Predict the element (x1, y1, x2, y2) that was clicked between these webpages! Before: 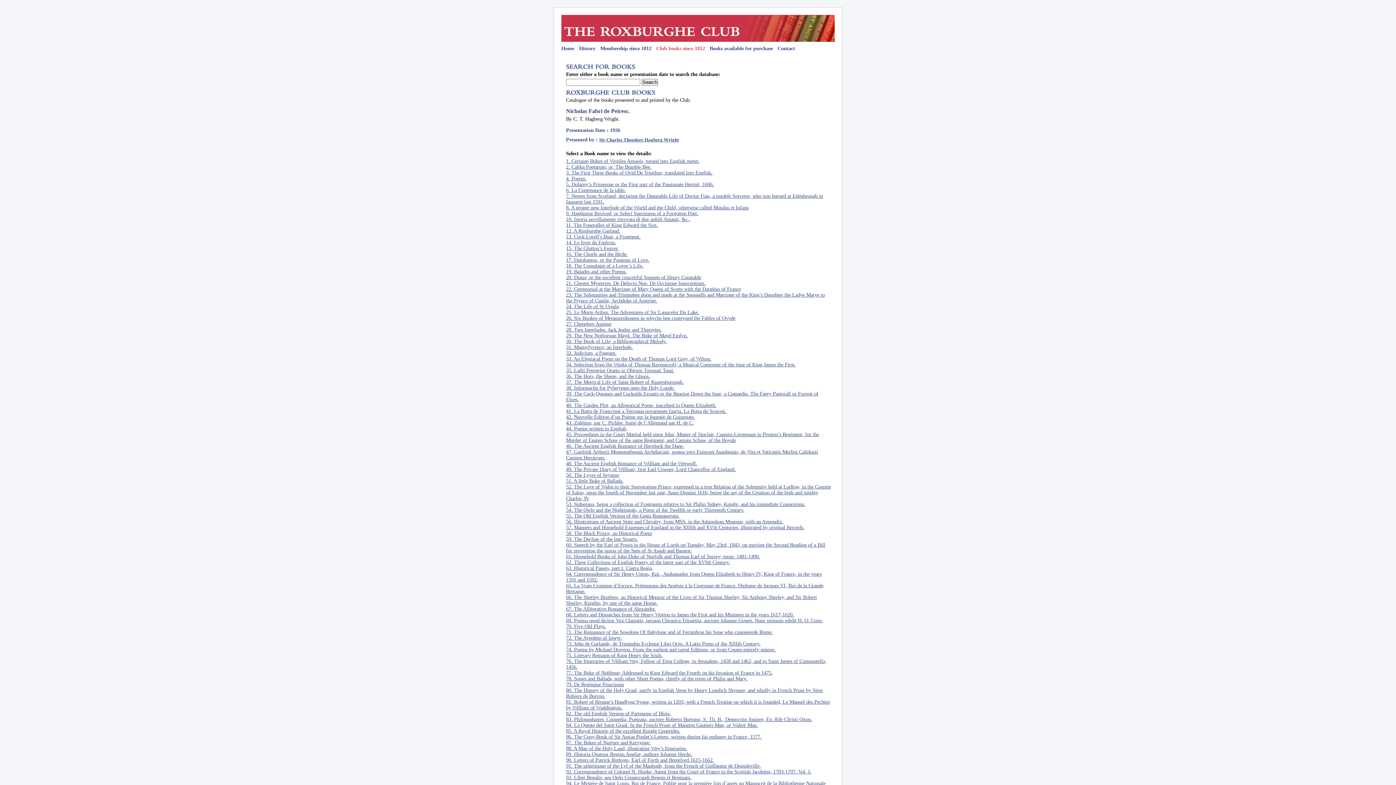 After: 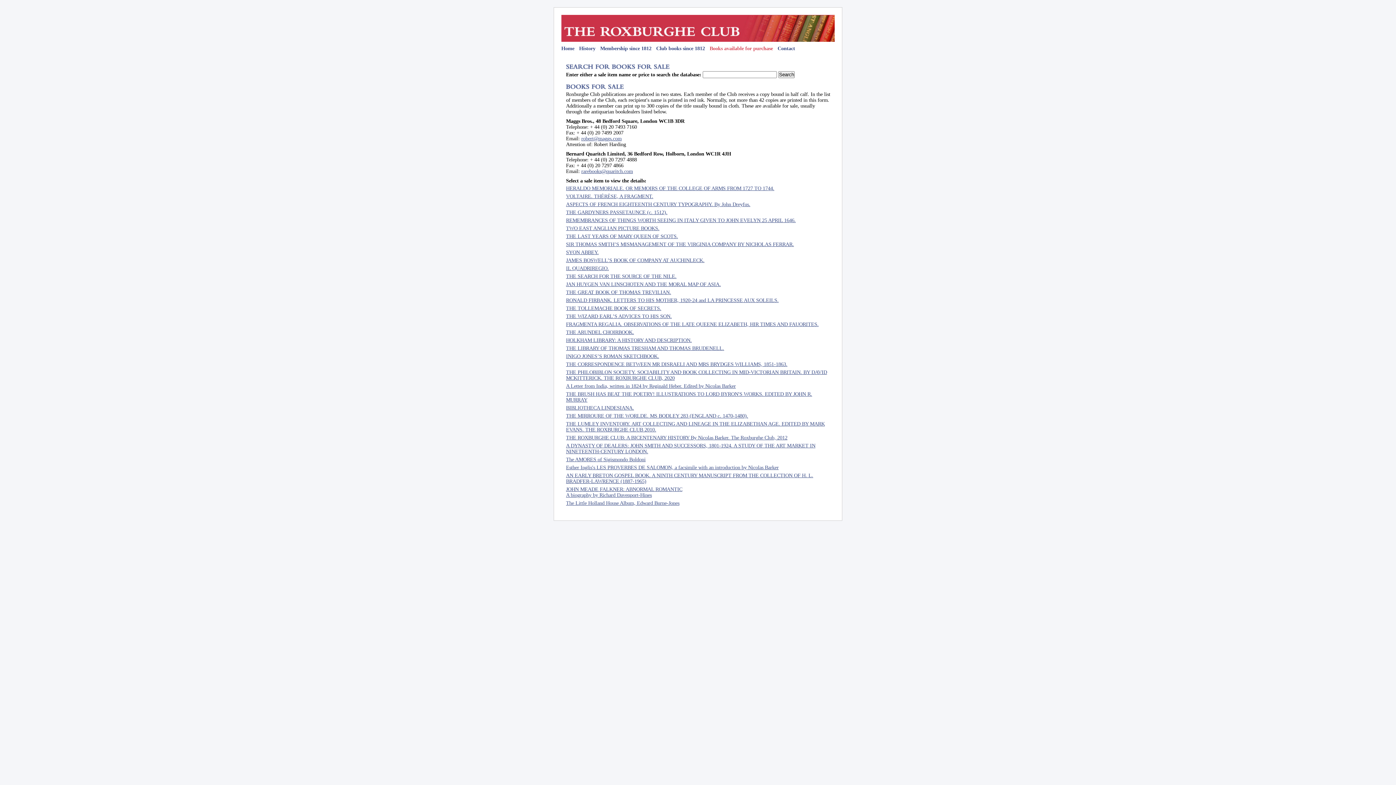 Action: label: Books available for purchase bbox: (709, 45, 773, 51)